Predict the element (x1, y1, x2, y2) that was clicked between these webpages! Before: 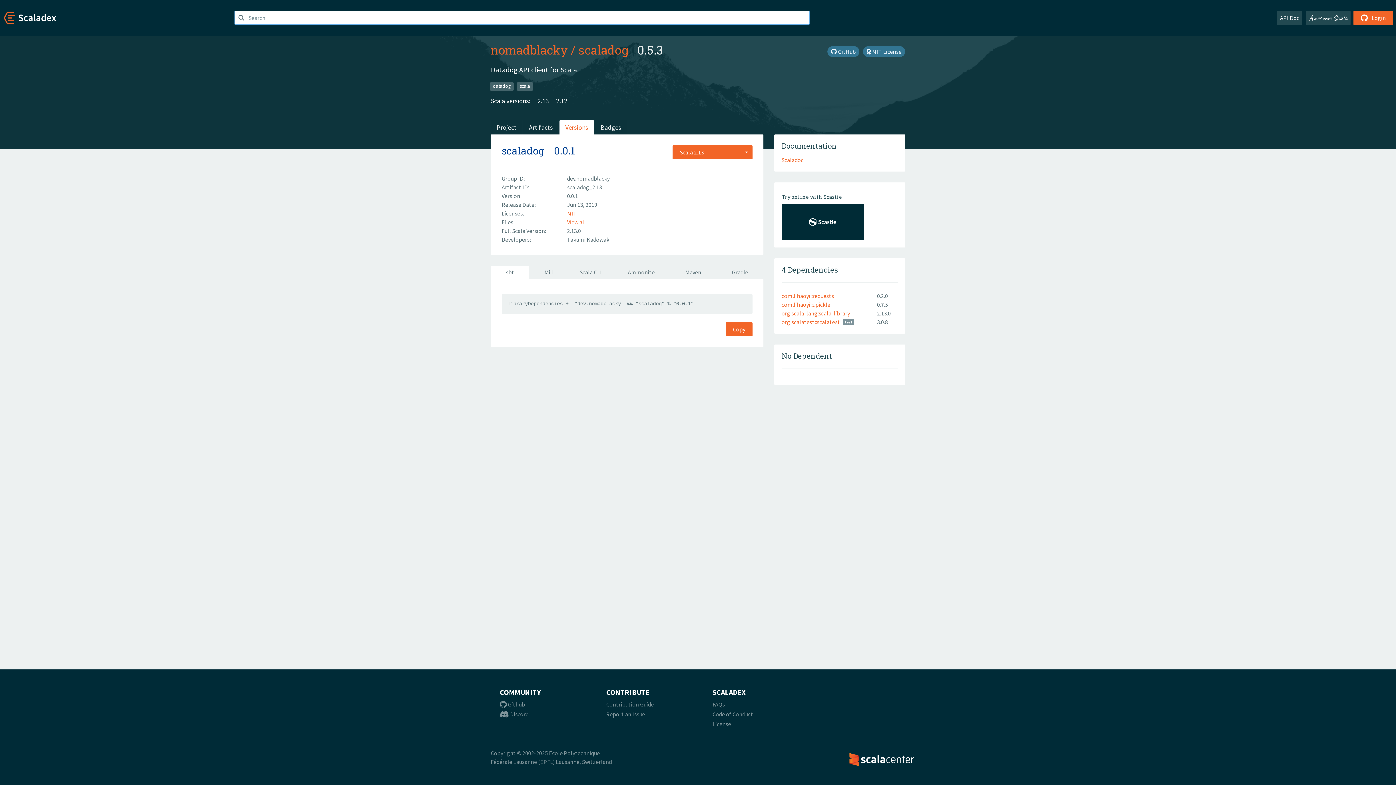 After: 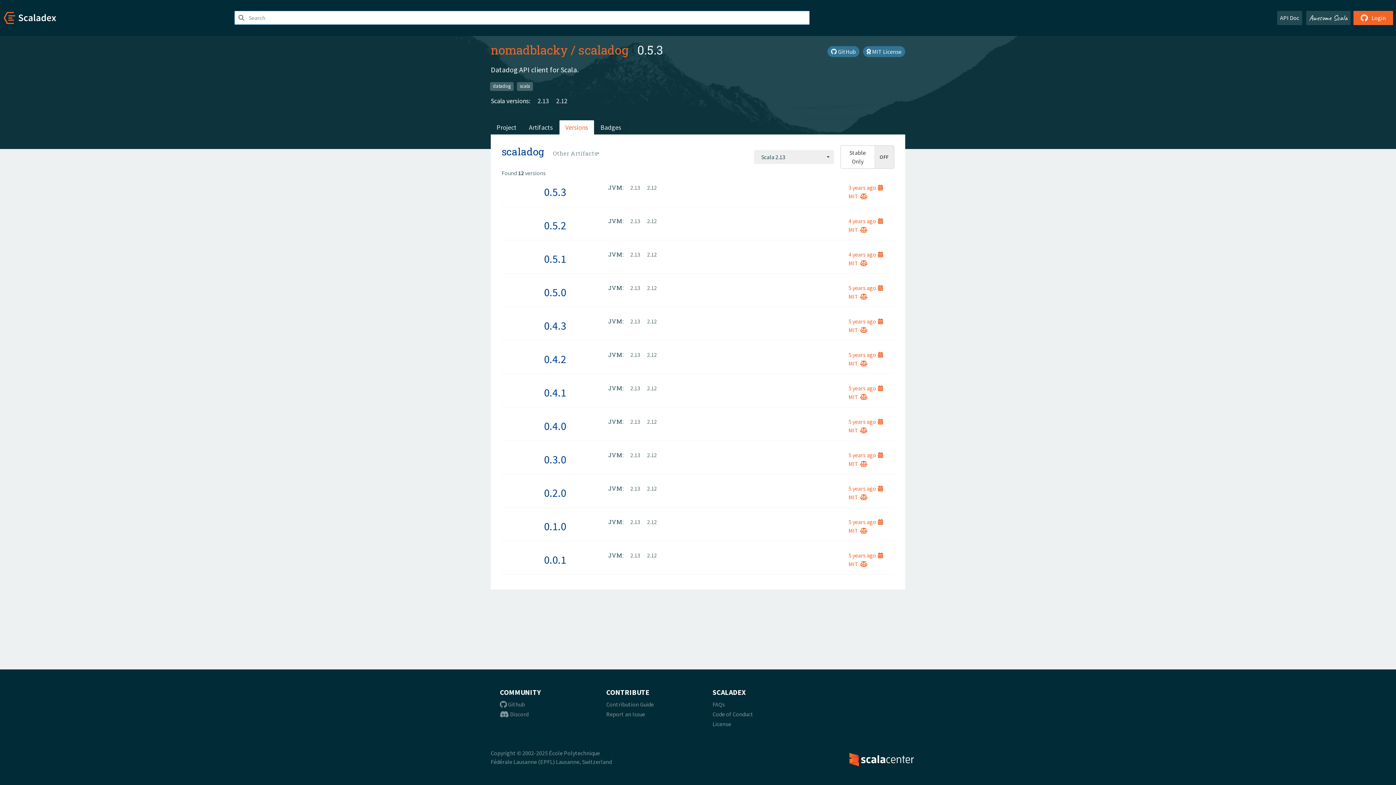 Action: bbox: (501, 144, 544, 157) label: scaladog